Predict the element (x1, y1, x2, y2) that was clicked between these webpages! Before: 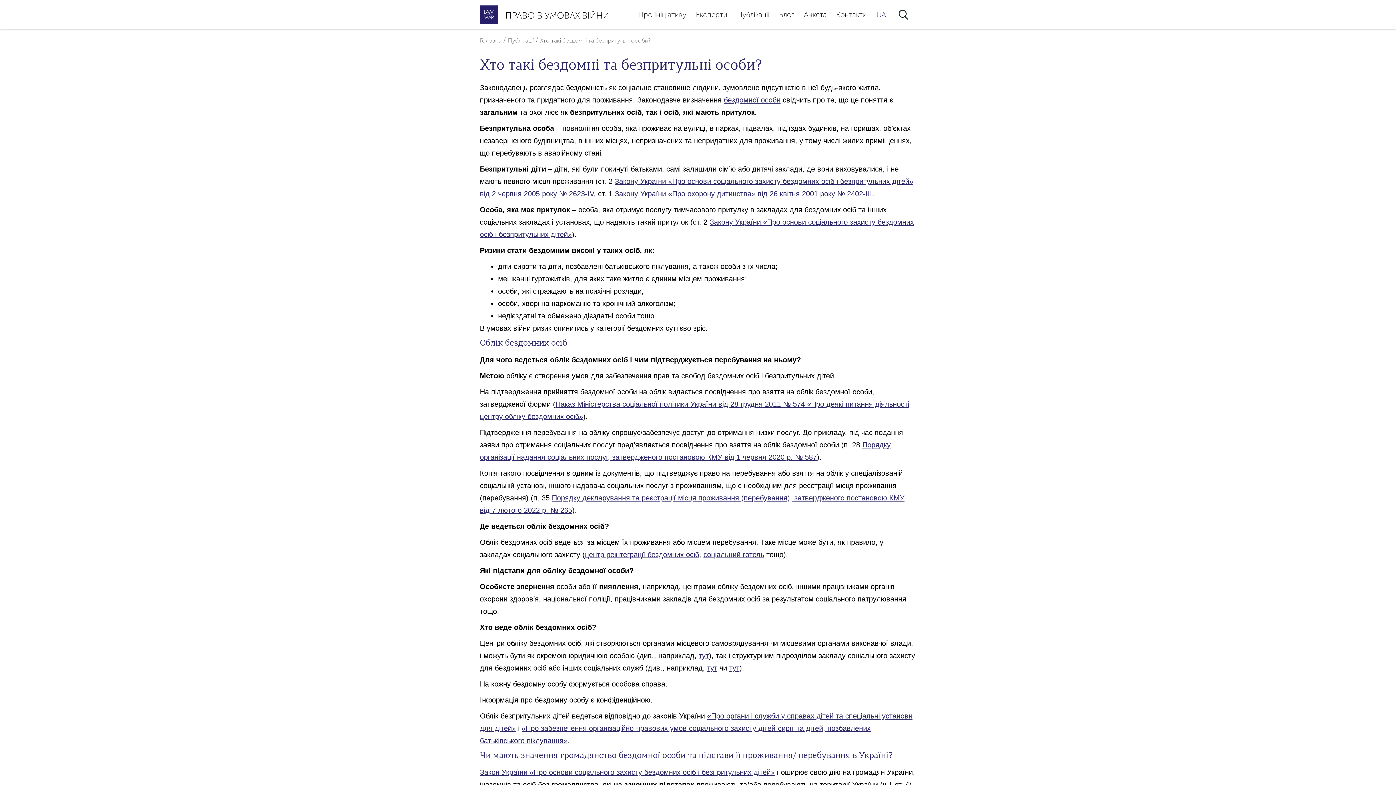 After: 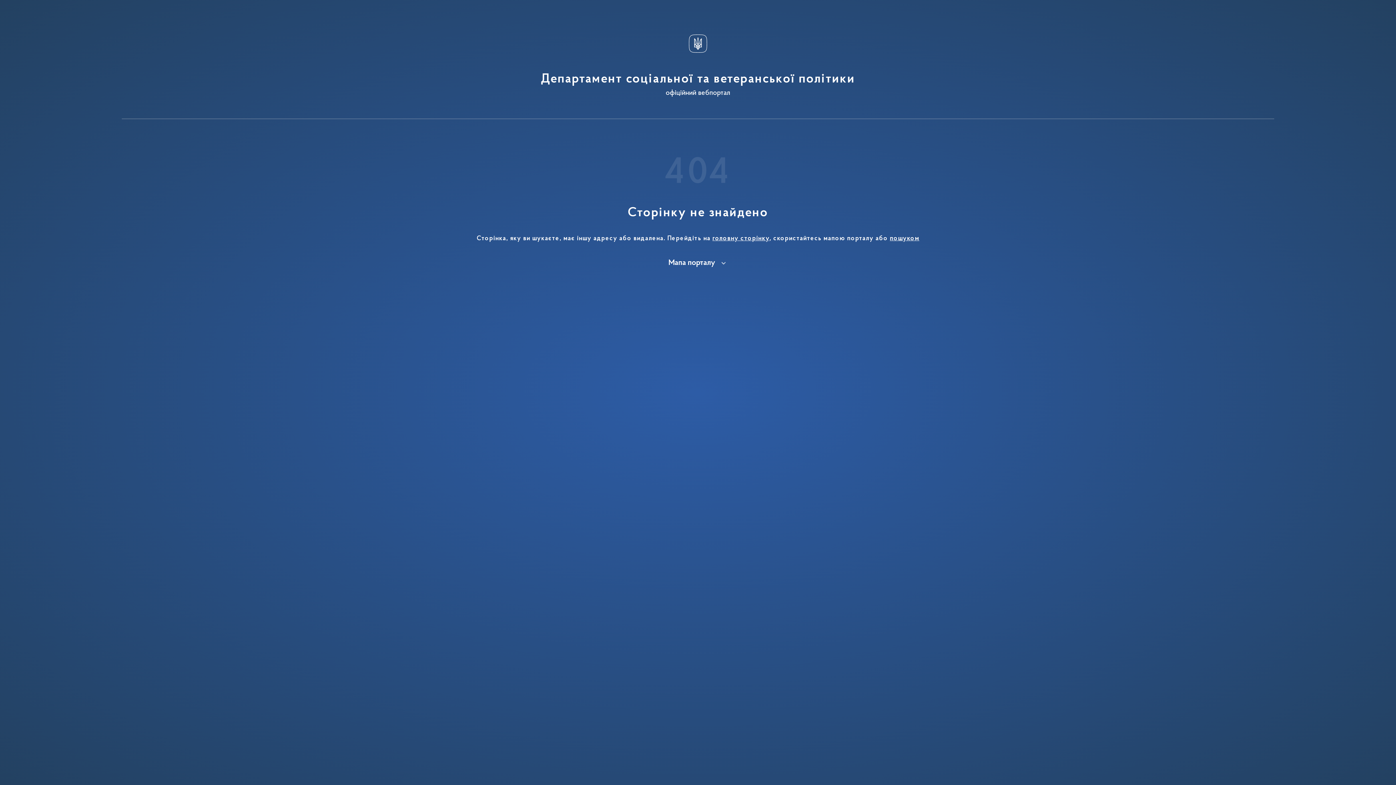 Action: label: тут bbox: (698, 652, 709, 660)